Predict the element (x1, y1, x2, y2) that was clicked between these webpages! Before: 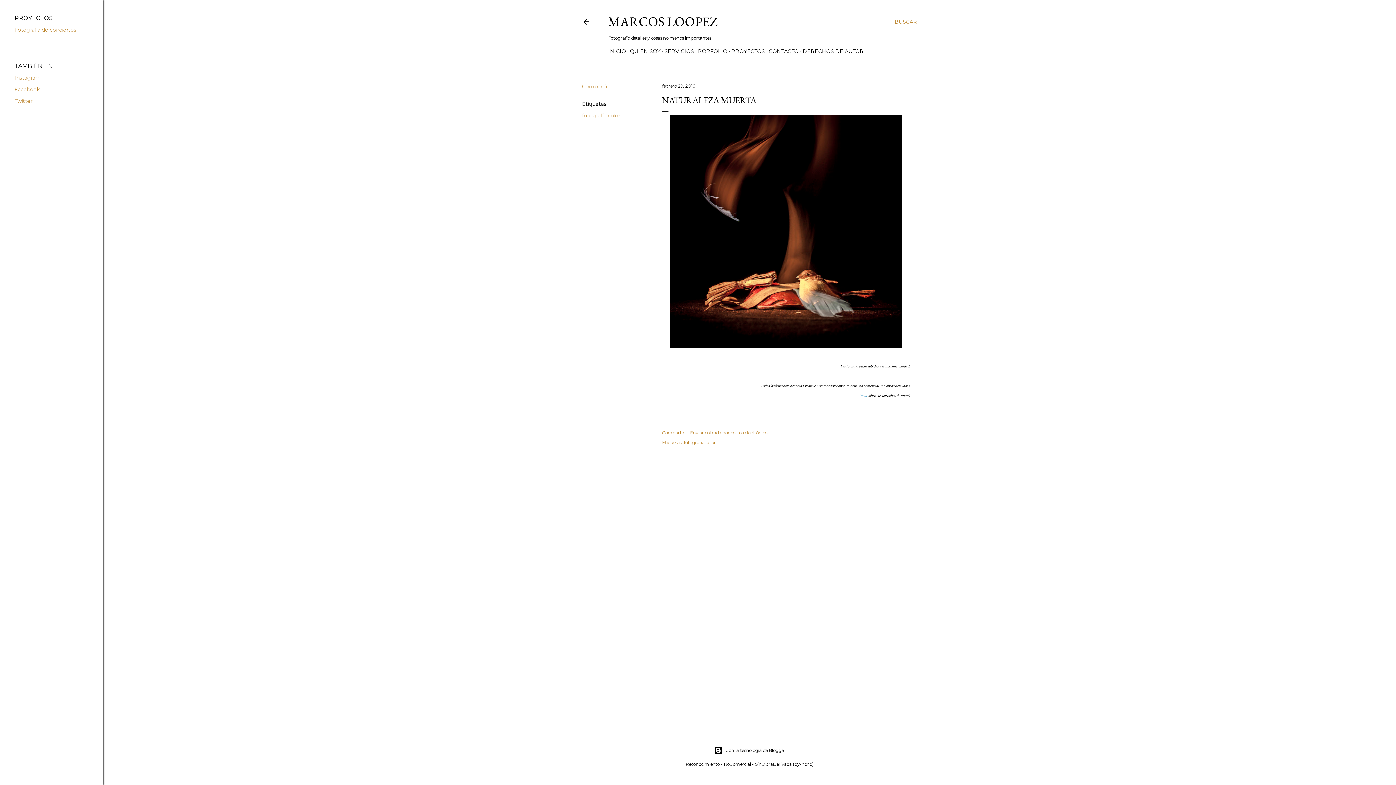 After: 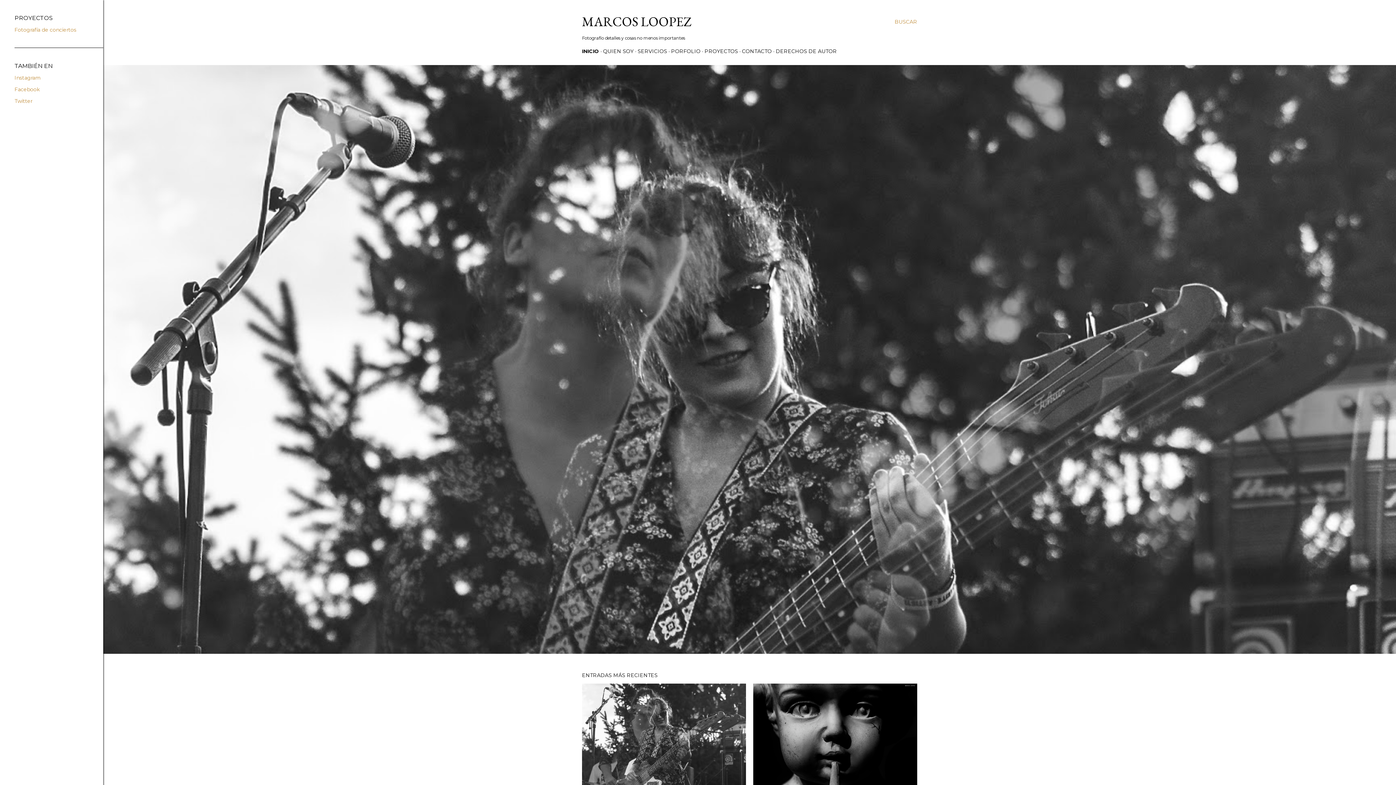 Action: bbox: (608, 13, 717, 30) label: MARCOS LOOPEZ